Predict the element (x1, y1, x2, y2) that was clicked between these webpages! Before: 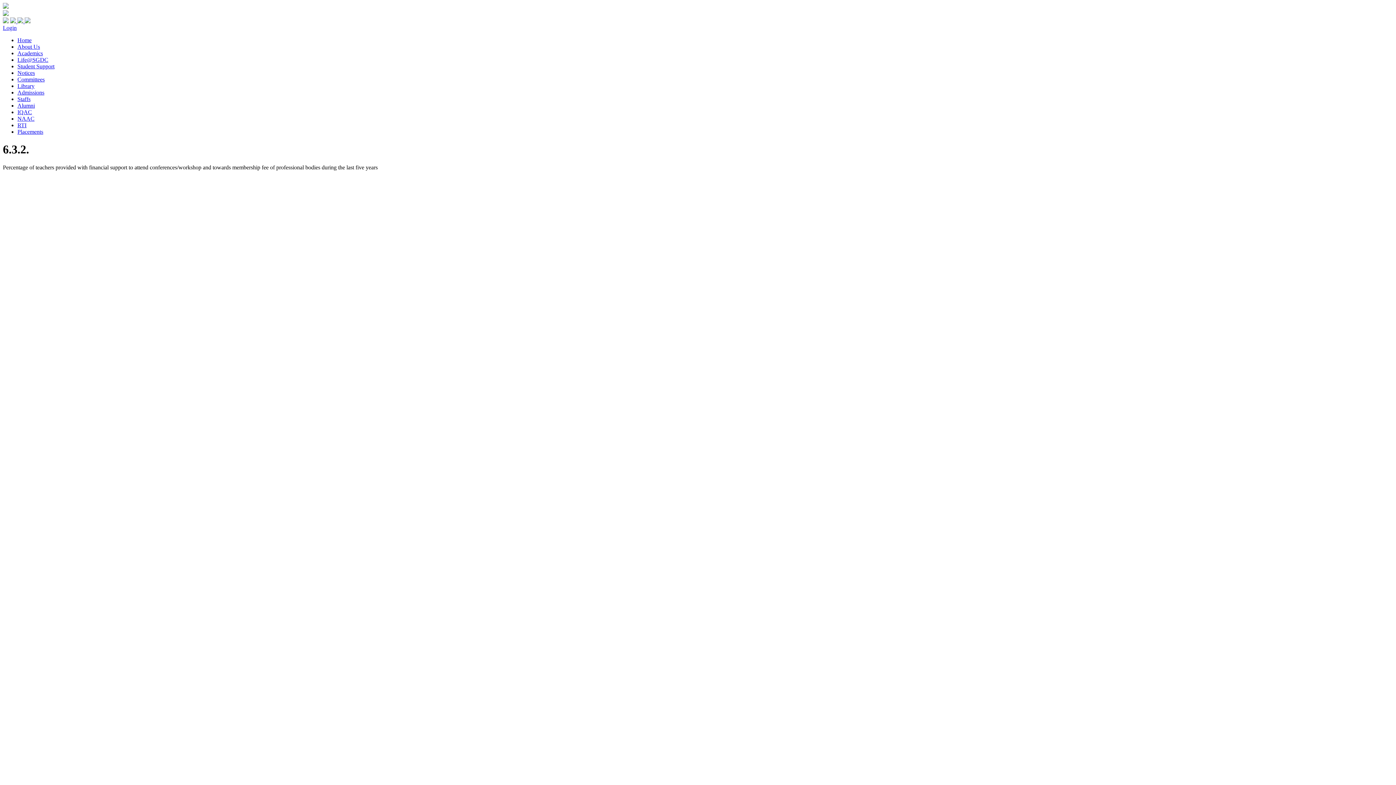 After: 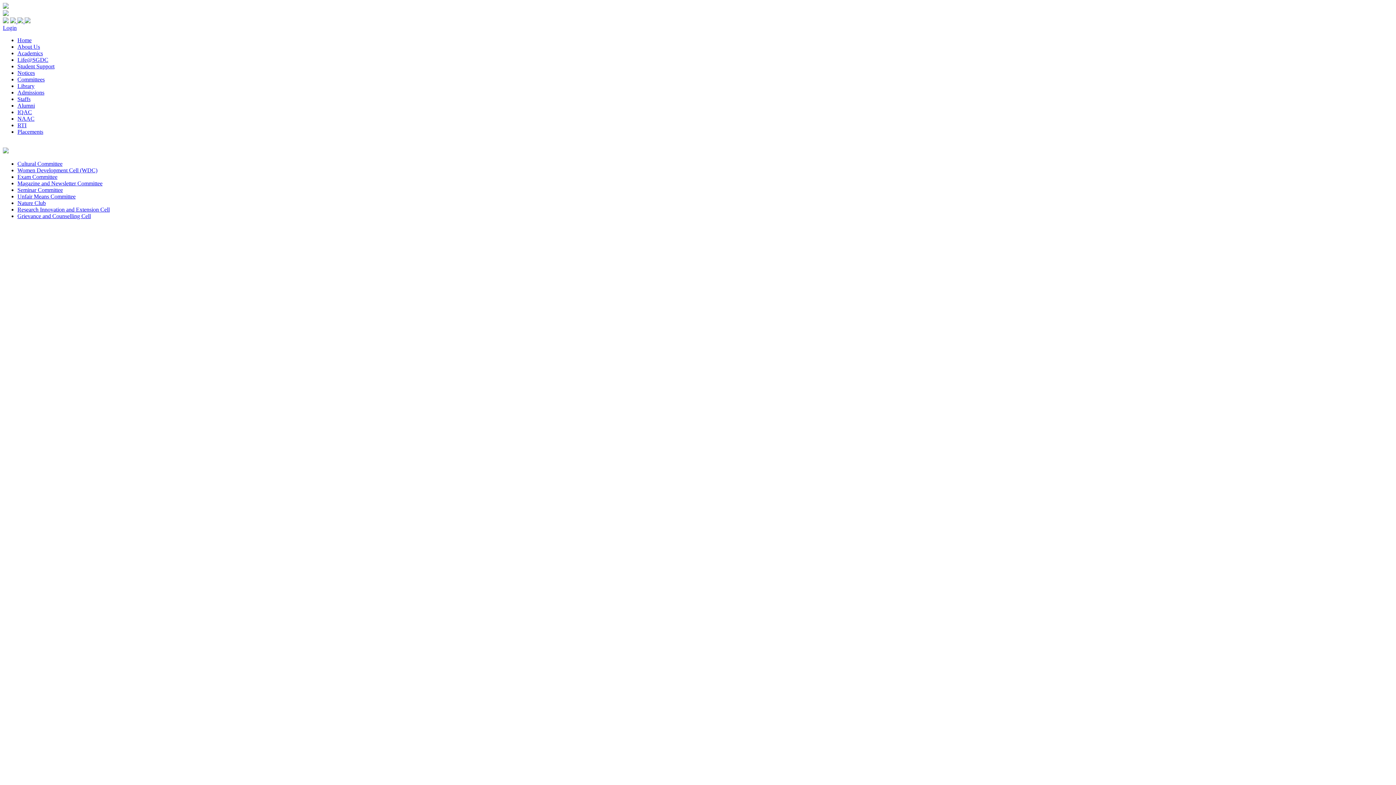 Action: bbox: (17, 76, 44, 82) label: Committees